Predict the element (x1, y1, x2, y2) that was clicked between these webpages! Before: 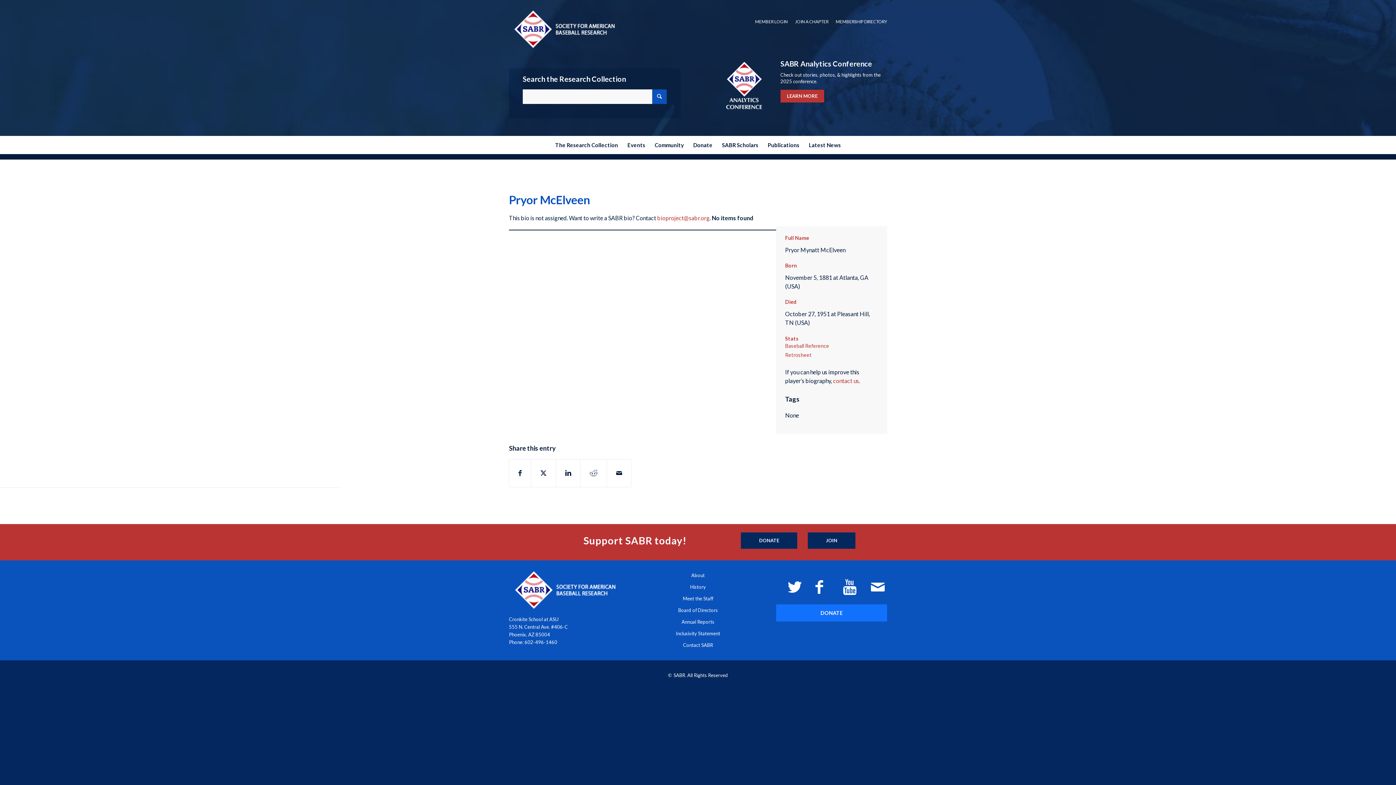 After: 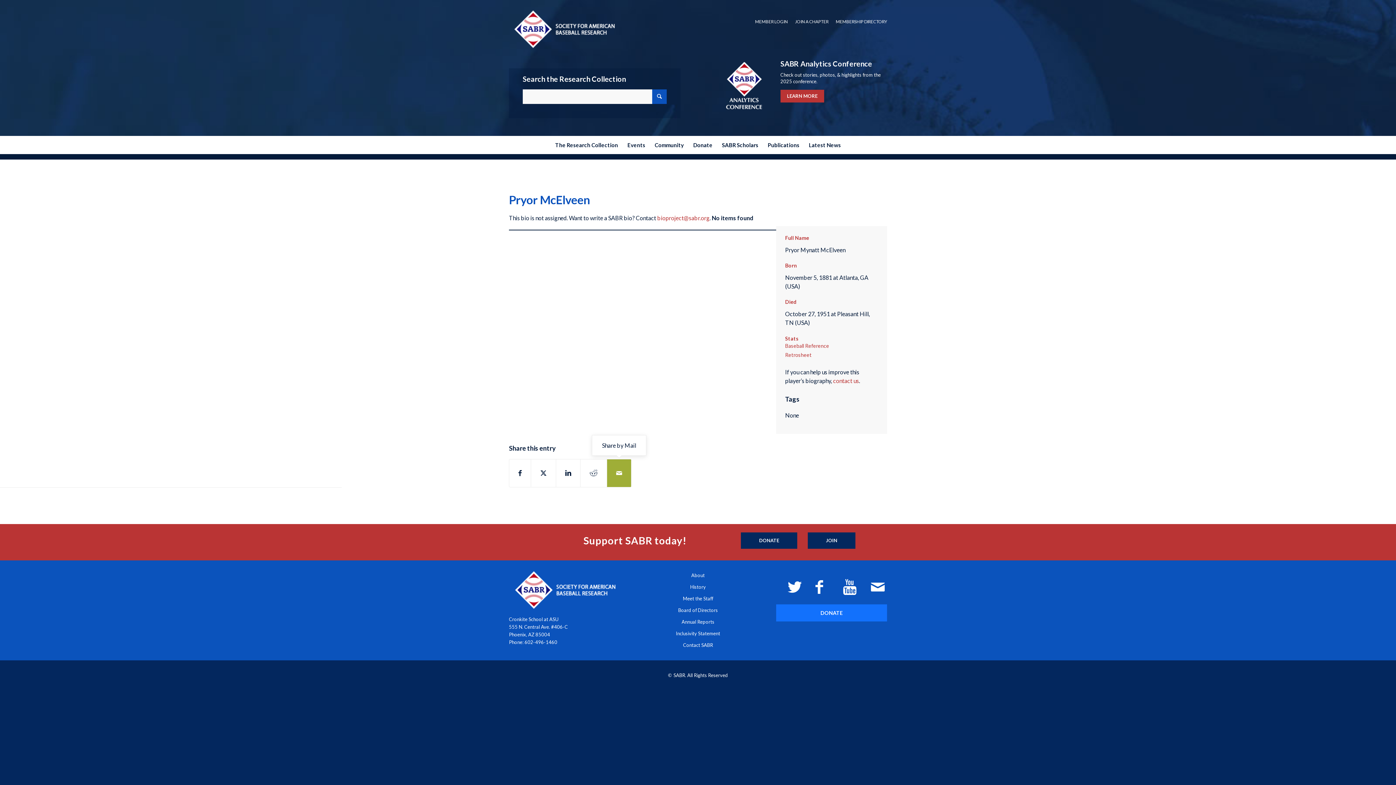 Action: label: Share by Mail bbox: (607, 459, 631, 487)